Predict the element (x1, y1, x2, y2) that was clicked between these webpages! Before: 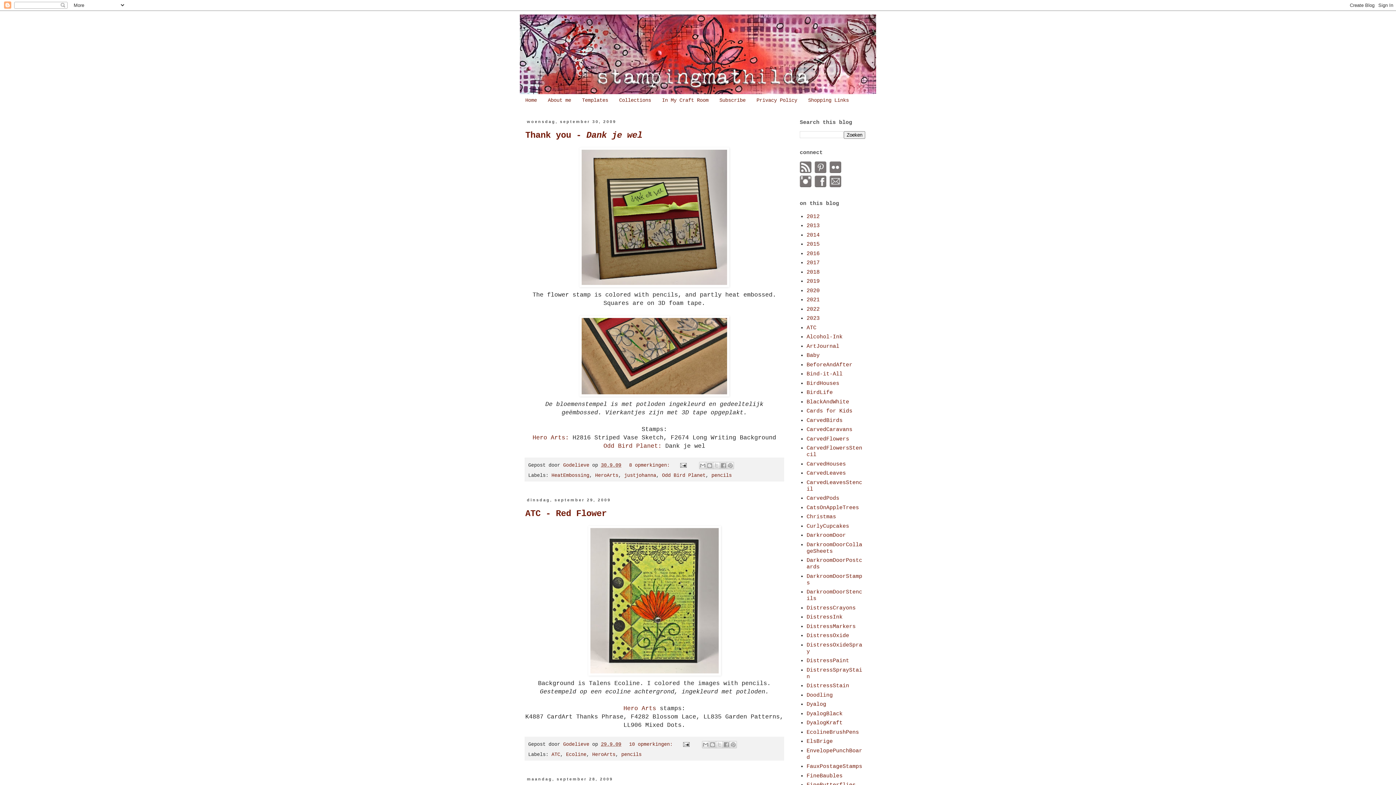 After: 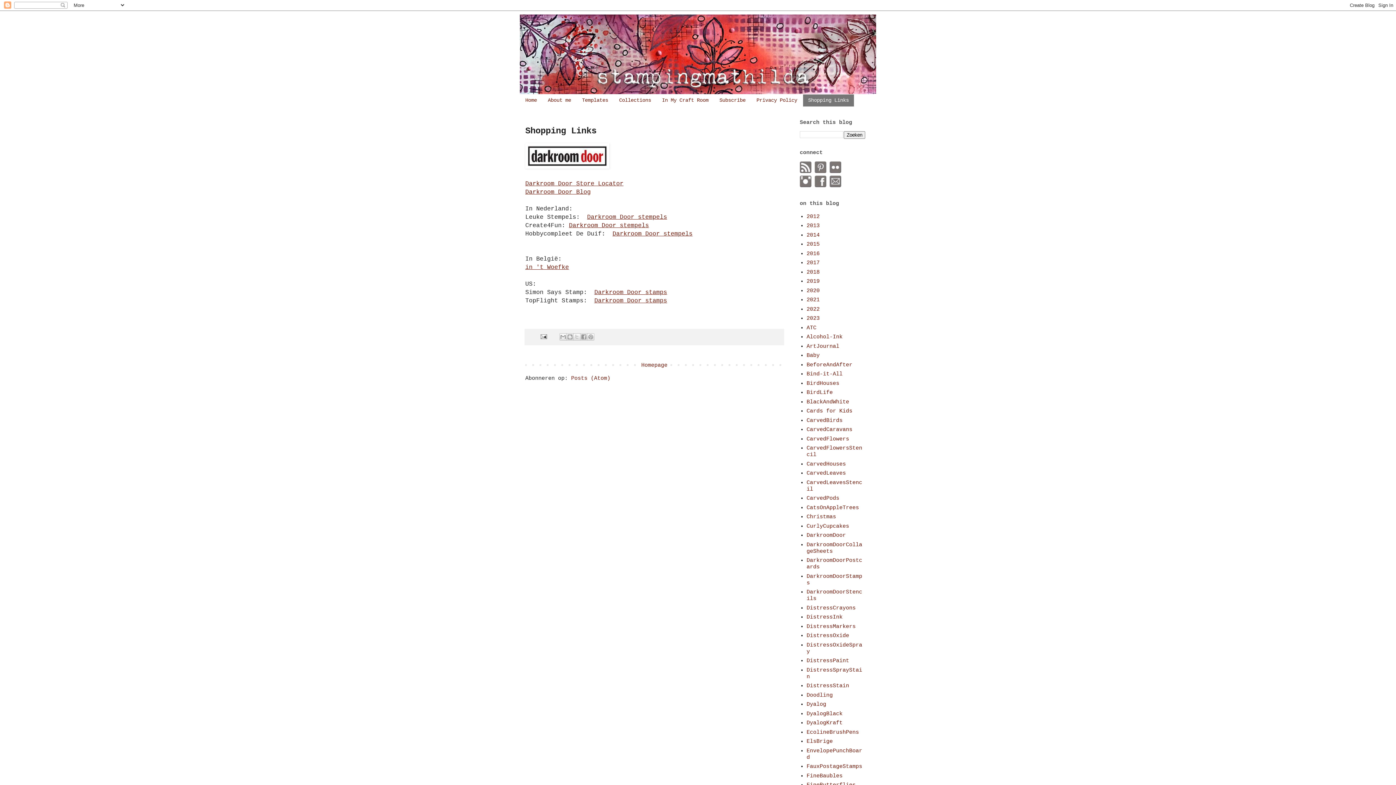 Action: bbox: (802, 94, 854, 106) label: Shopping Links